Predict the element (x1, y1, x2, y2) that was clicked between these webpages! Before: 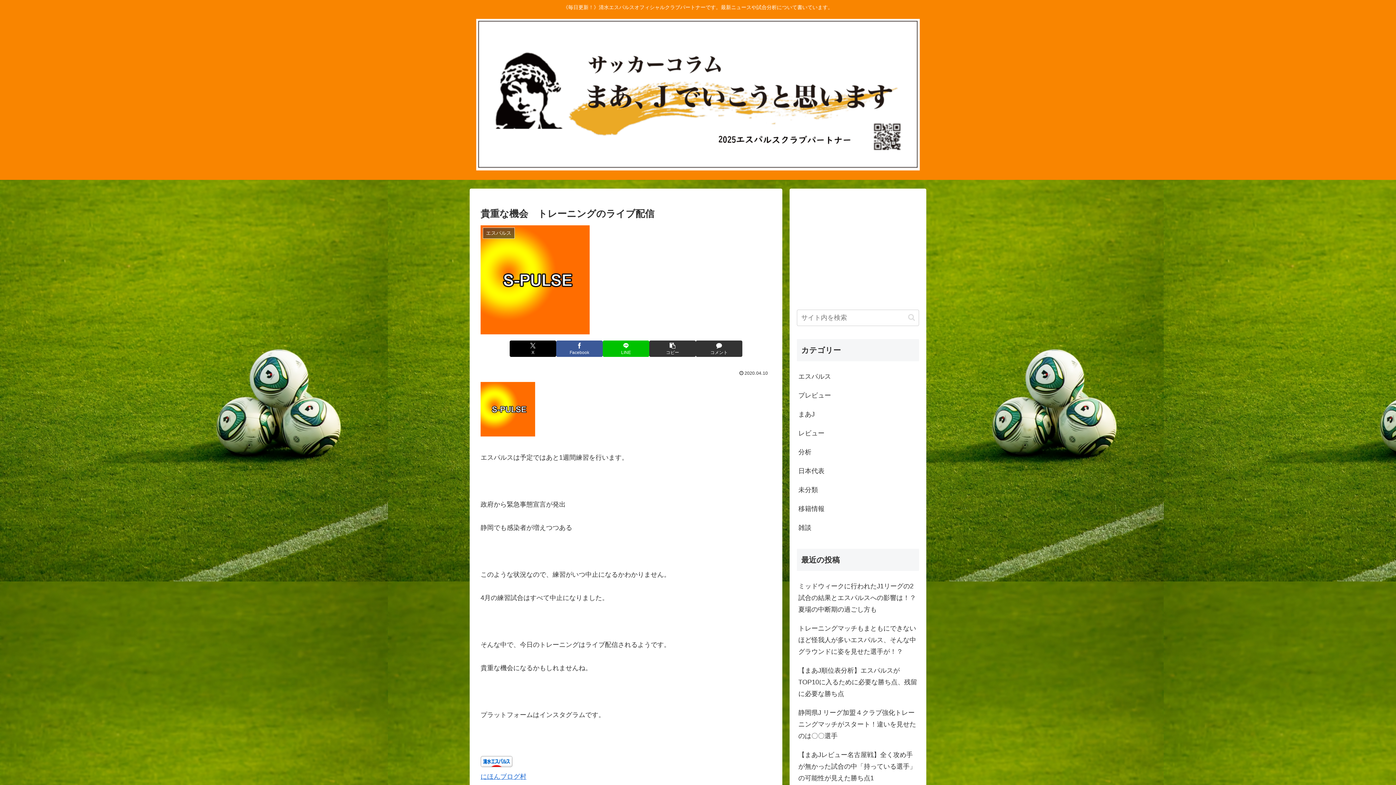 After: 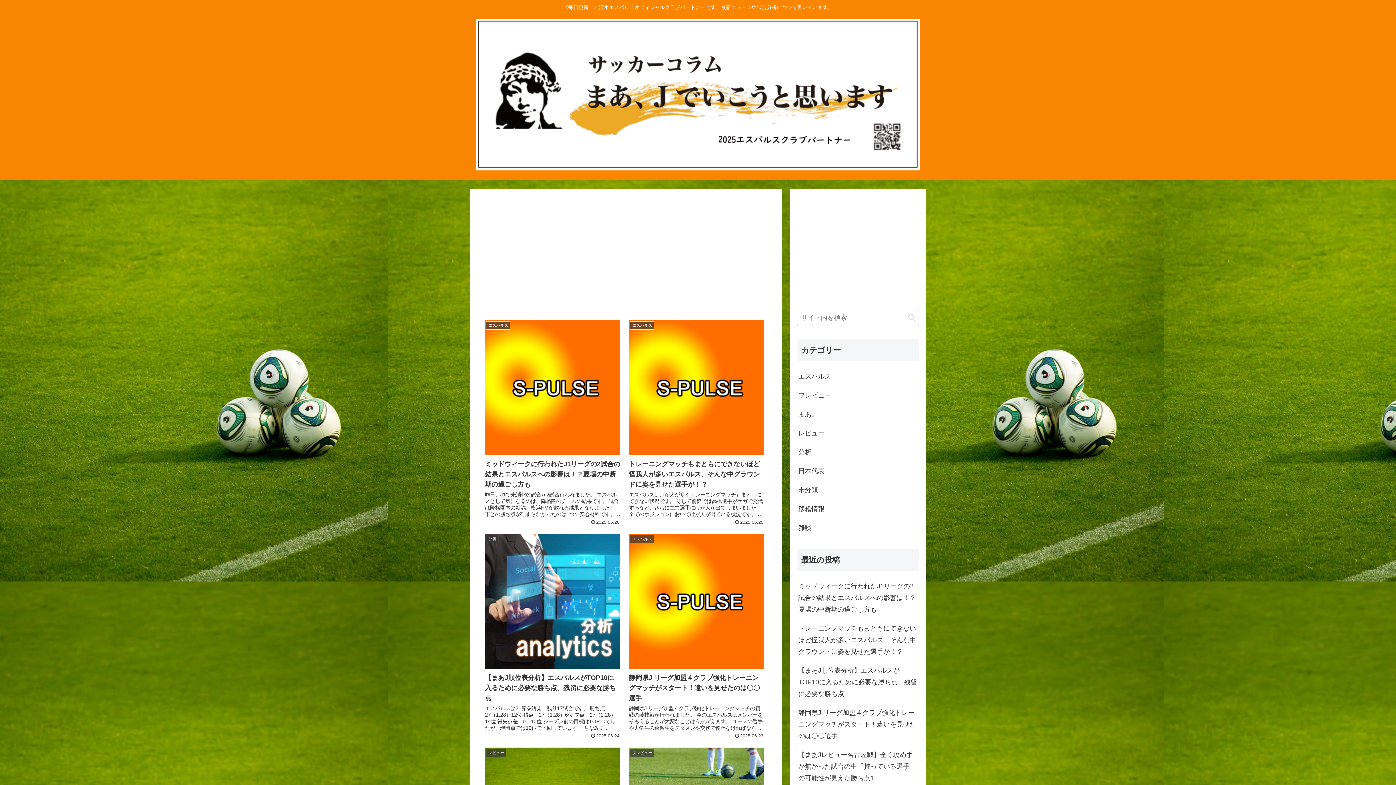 Action: bbox: (469, 18, 926, 176)